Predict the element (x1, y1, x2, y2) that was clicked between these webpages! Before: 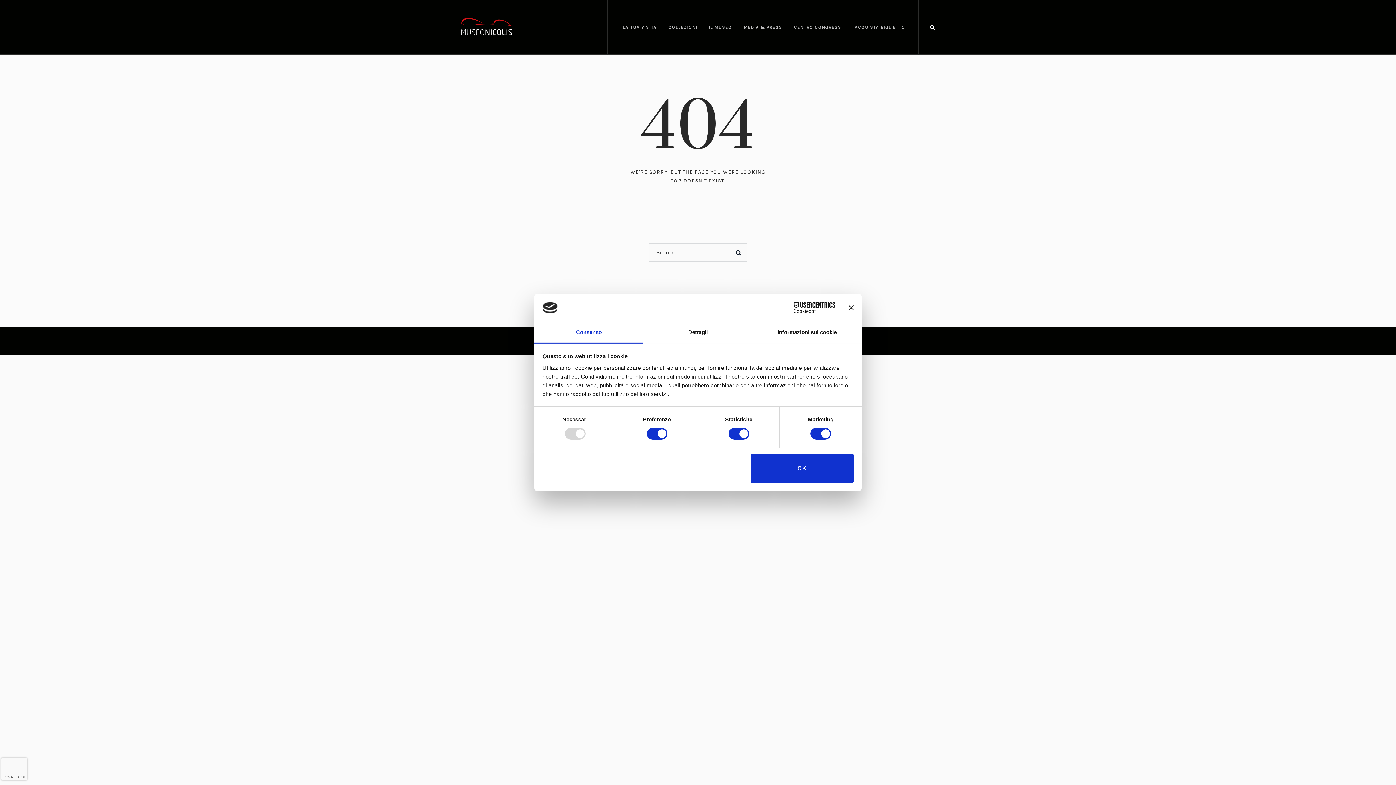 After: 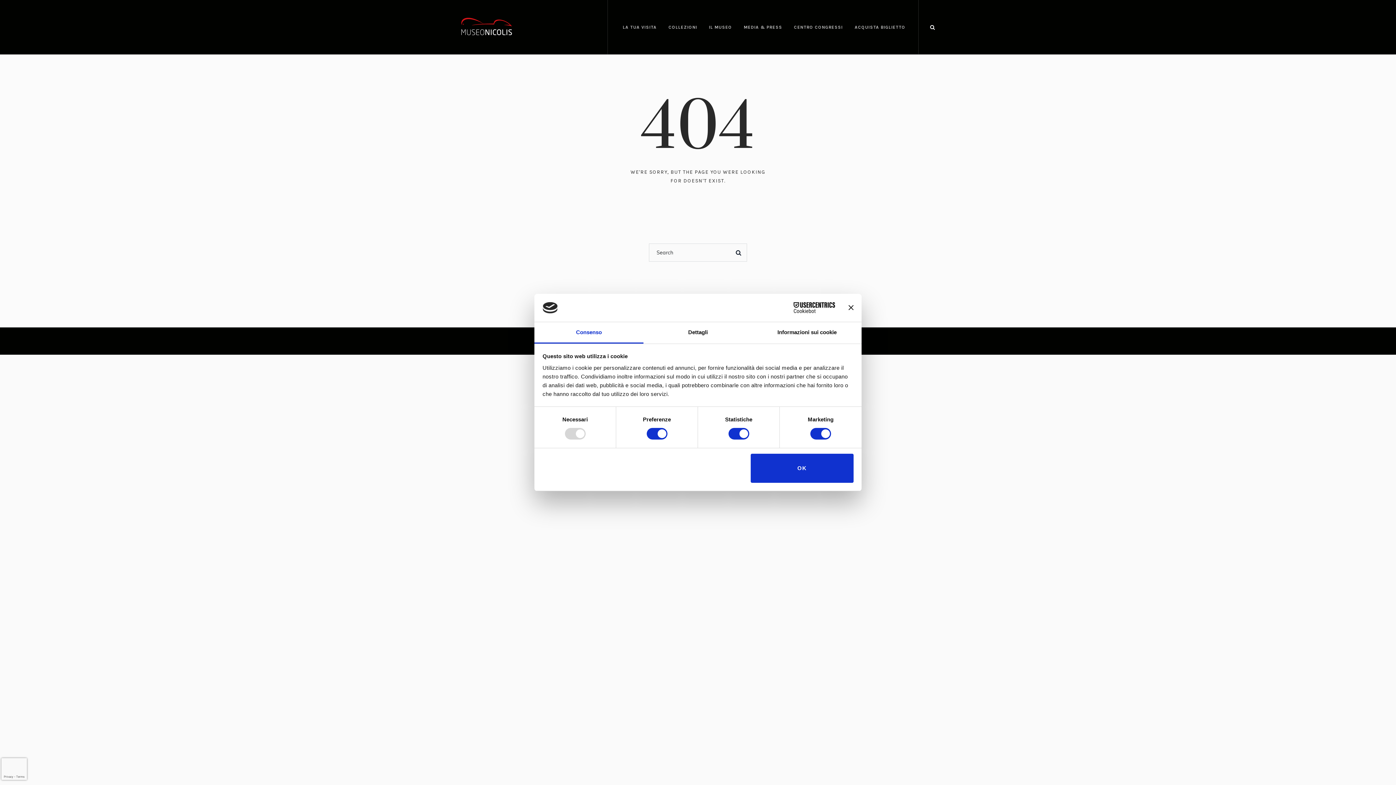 Action: label: Cookiebot - opens in a new window bbox: (771, 302, 835, 313)